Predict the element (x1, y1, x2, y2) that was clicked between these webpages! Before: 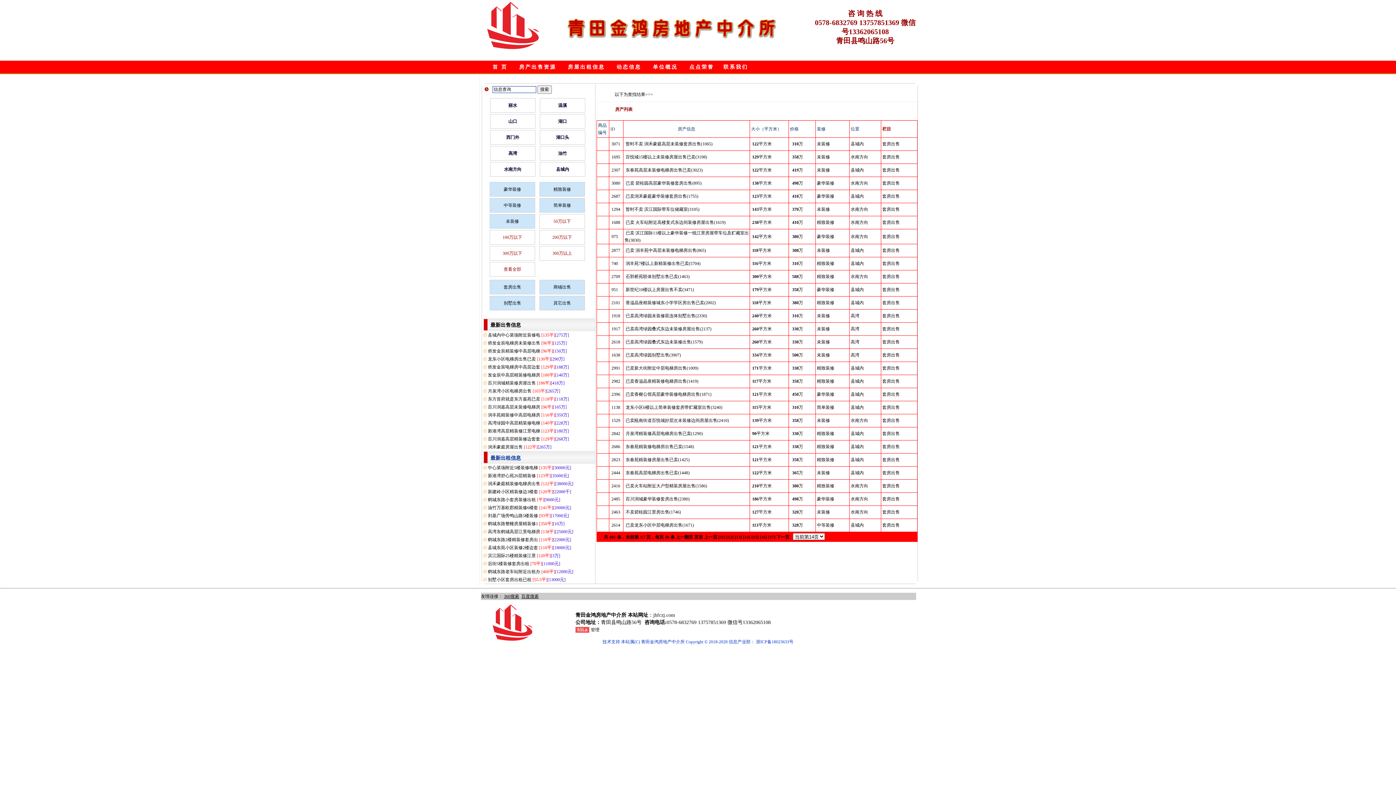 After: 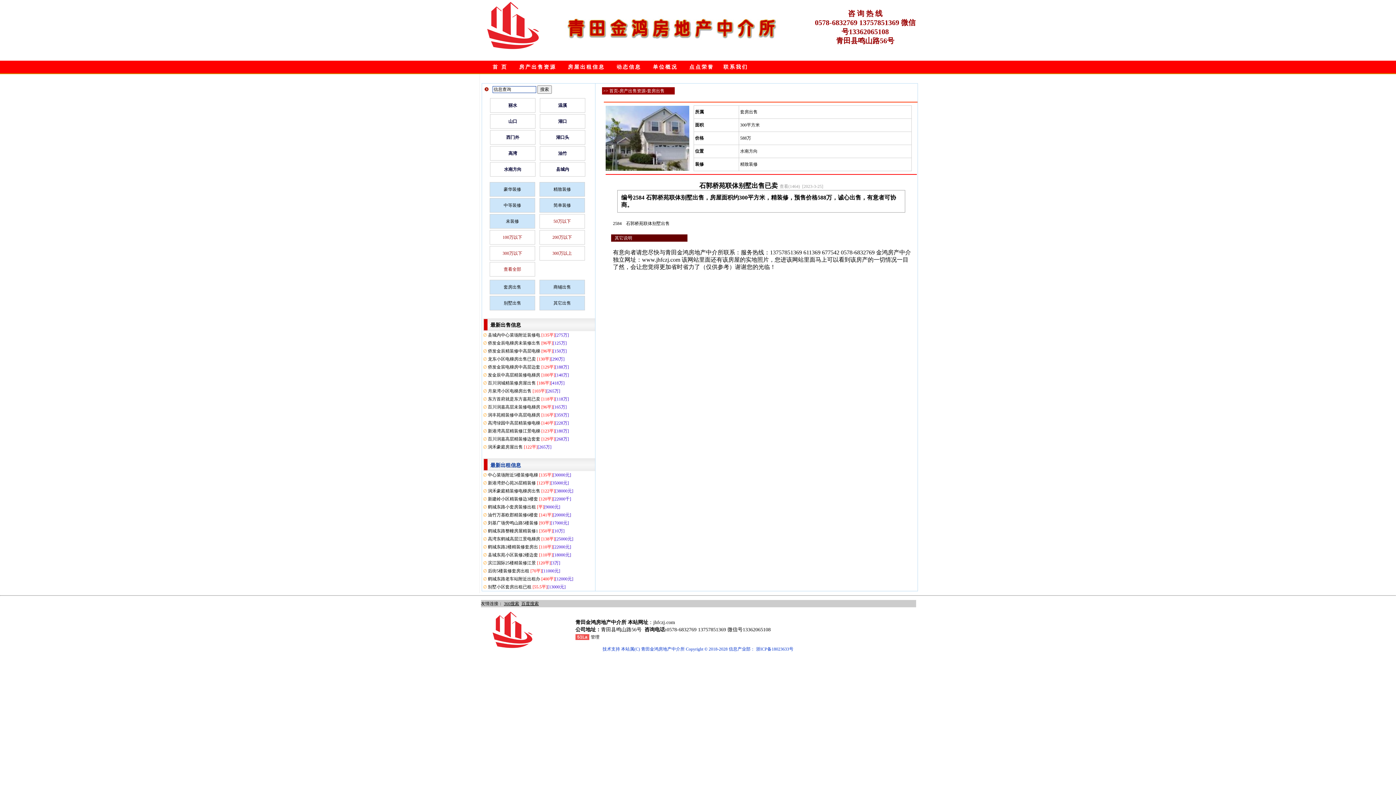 Action: label: 石郭桥苑联体别墅出售已卖(1463) bbox: (625, 274, 689, 279)